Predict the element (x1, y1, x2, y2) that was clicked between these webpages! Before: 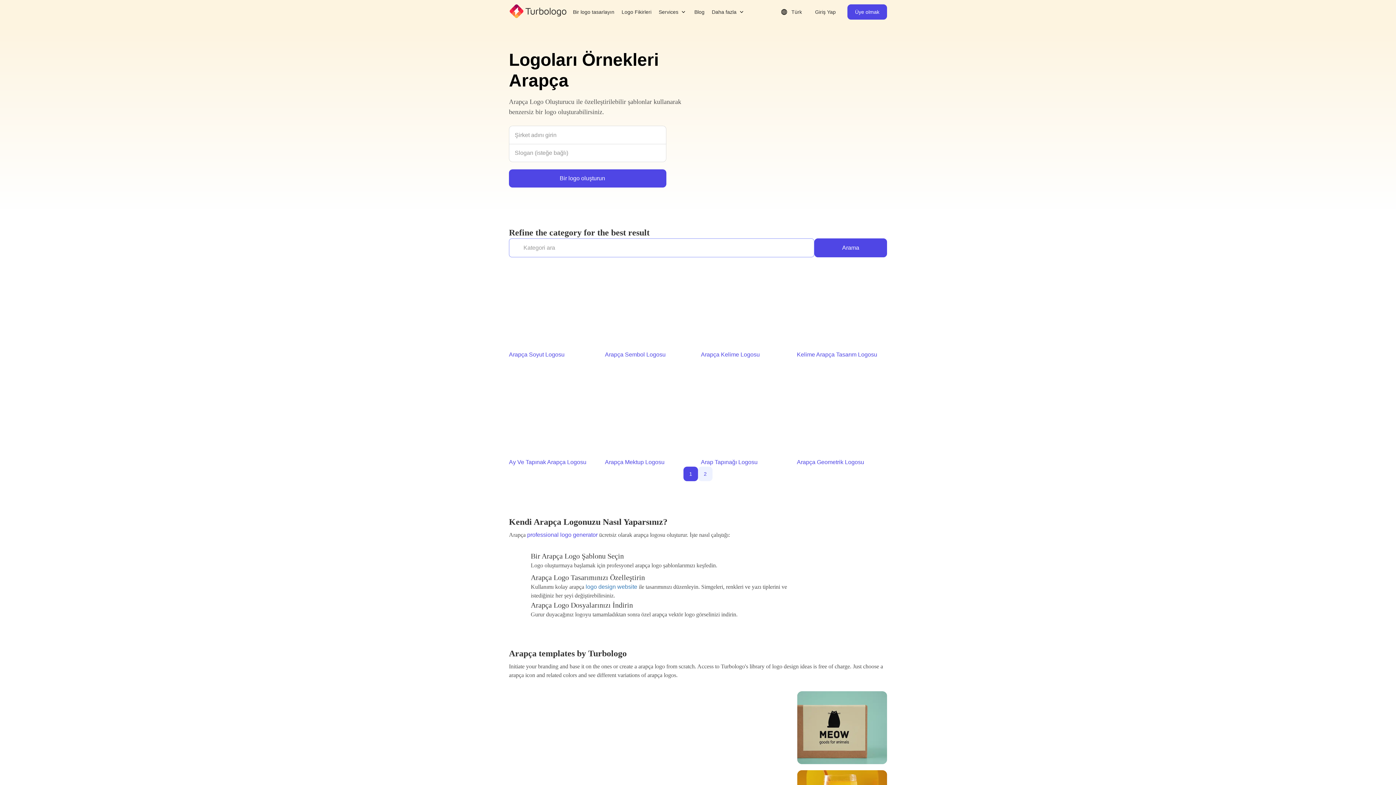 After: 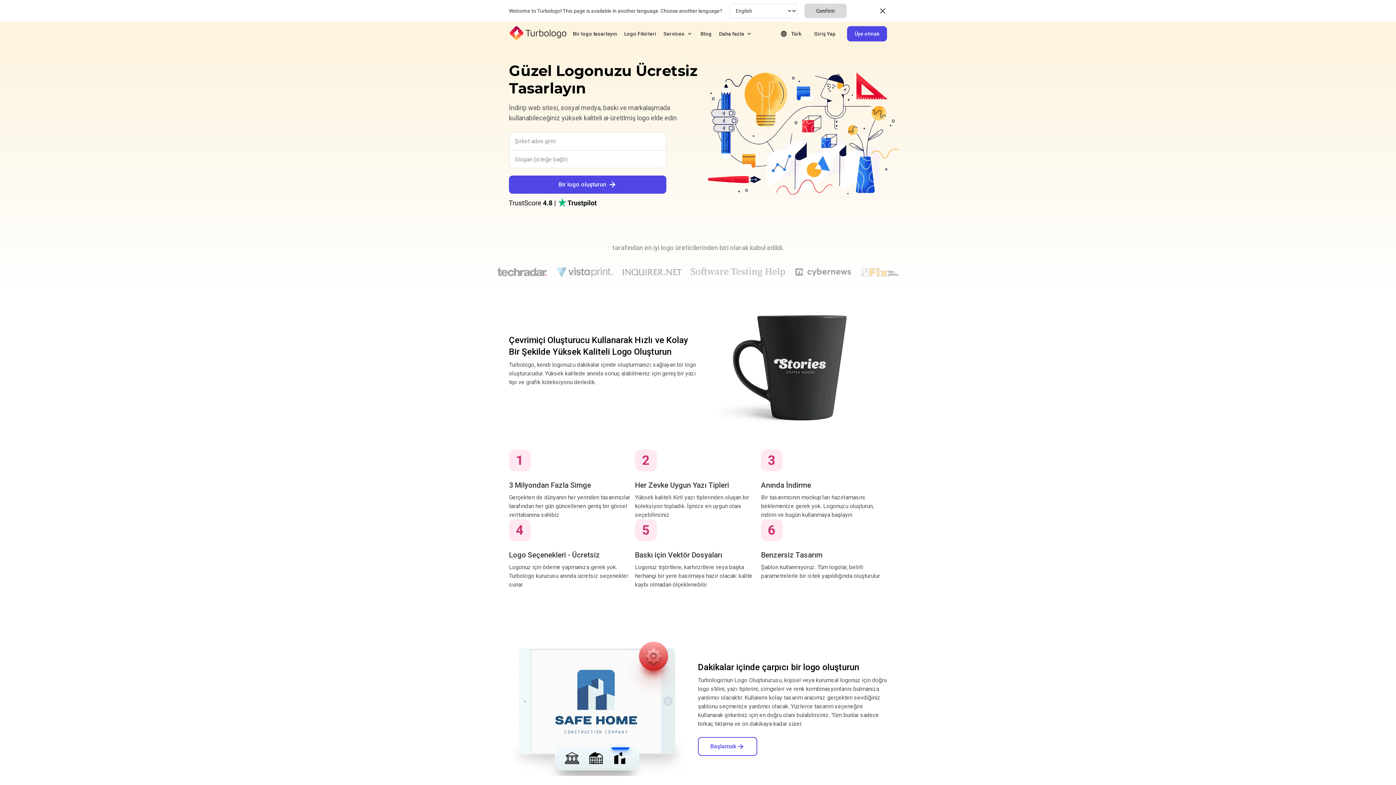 Action: label: professional logo generator bbox: (527, 532, 597, 538)